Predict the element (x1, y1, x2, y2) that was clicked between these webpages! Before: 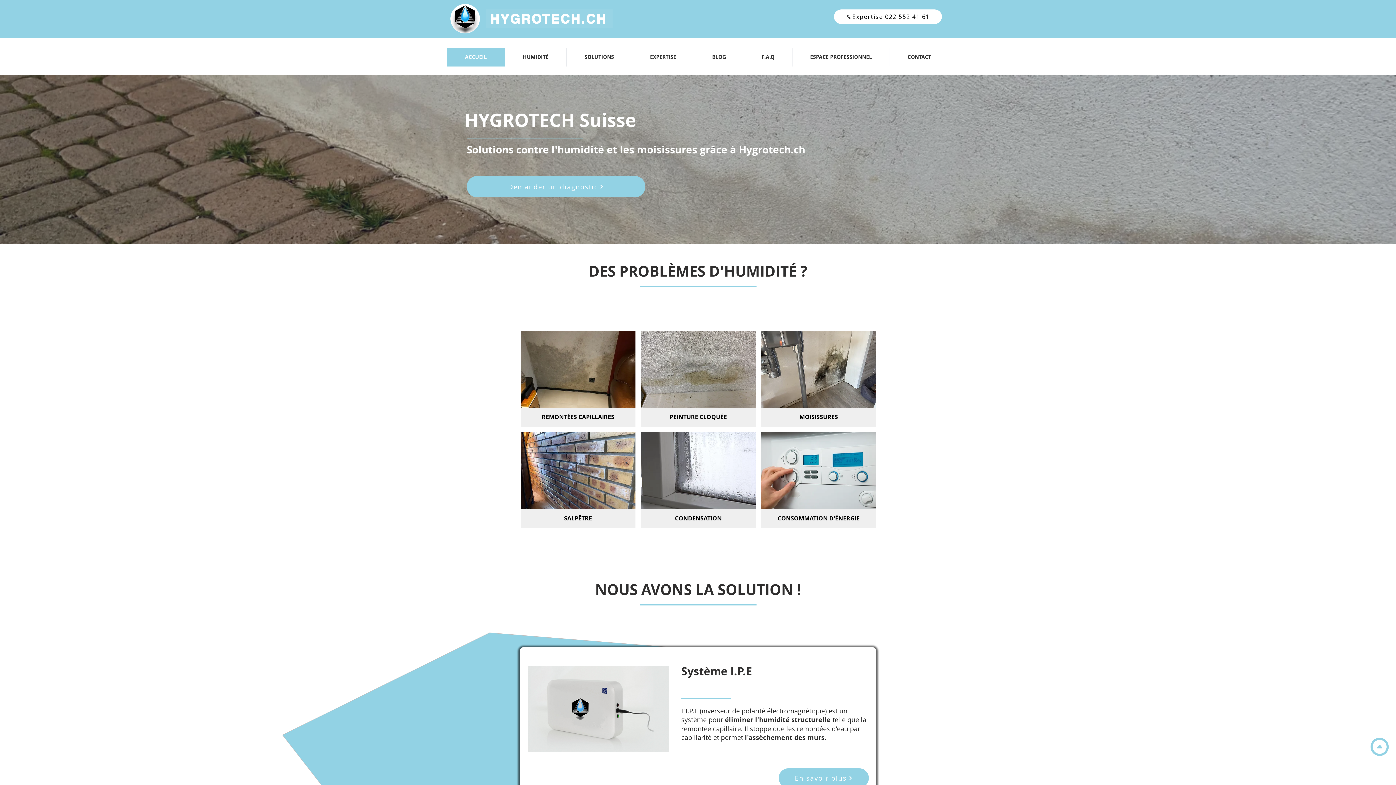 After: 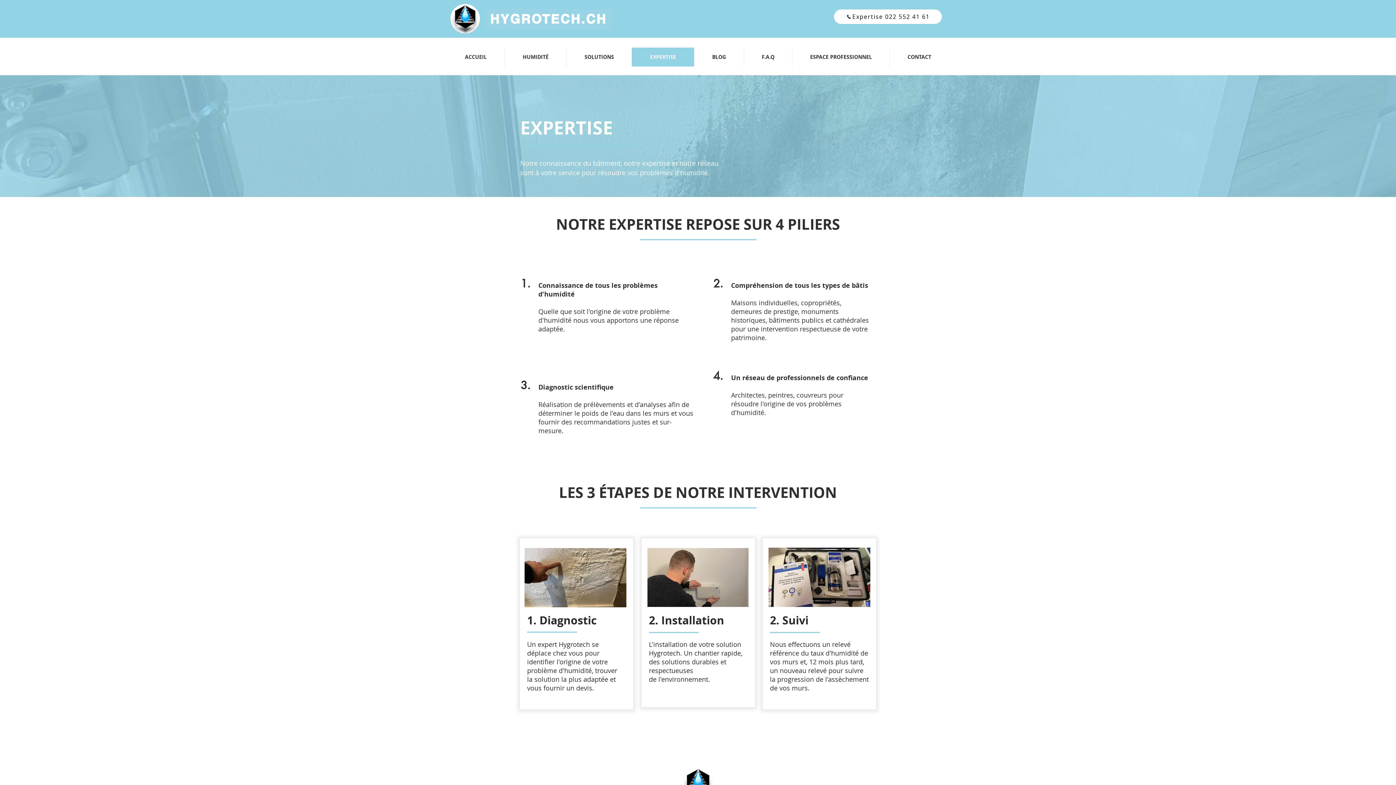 Action: bbox: (632, 47, 694, 66) label: EXPERTISE